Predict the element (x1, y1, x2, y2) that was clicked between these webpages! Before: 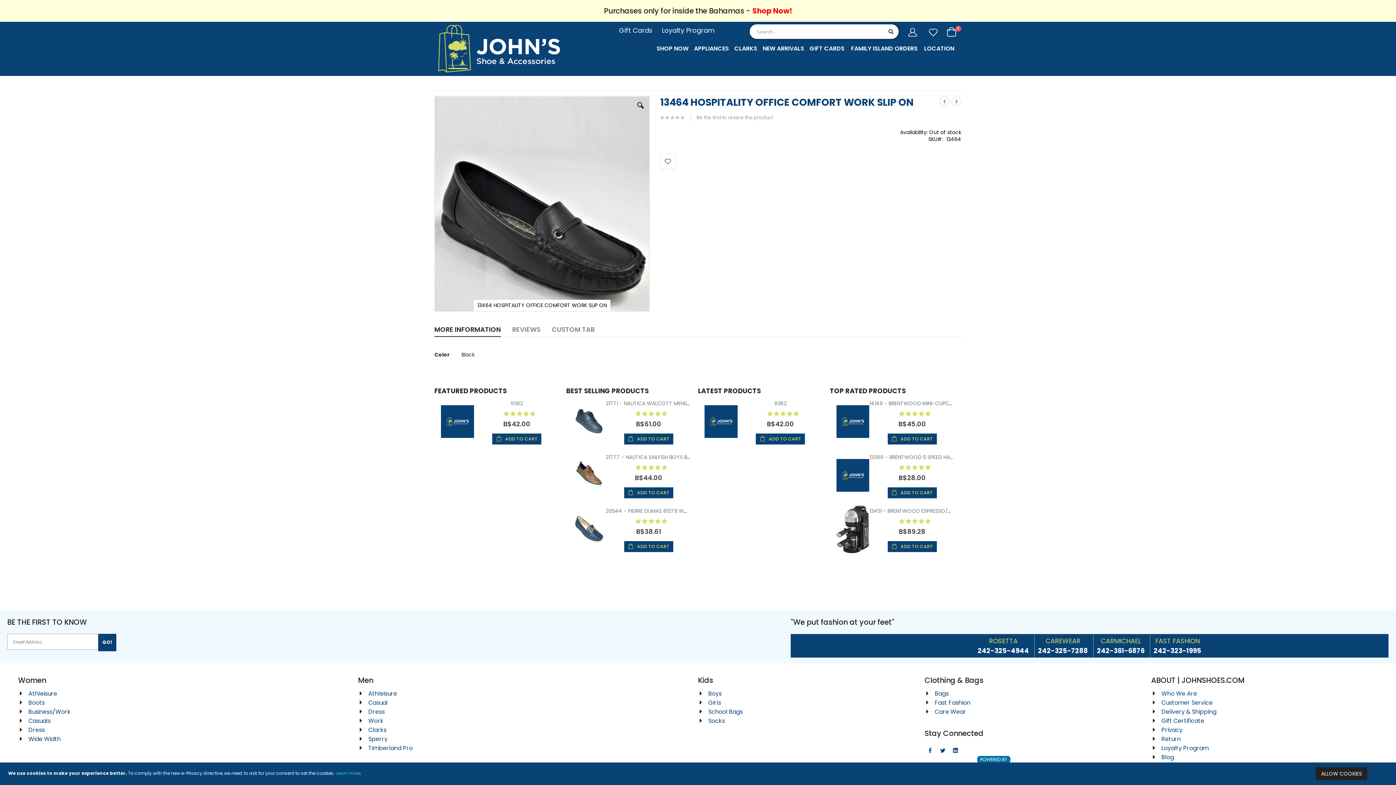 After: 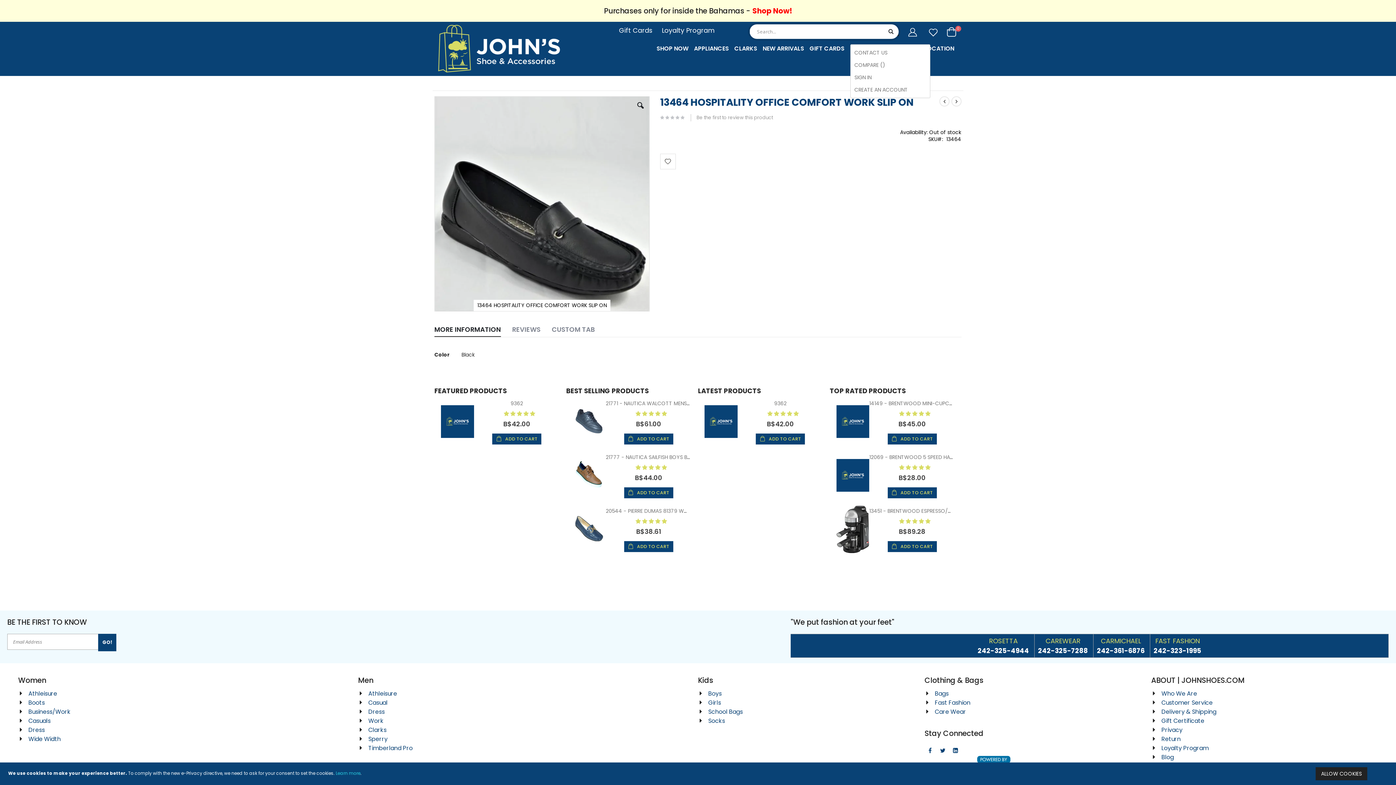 Action: bbox: (905, 25, 919, 38)